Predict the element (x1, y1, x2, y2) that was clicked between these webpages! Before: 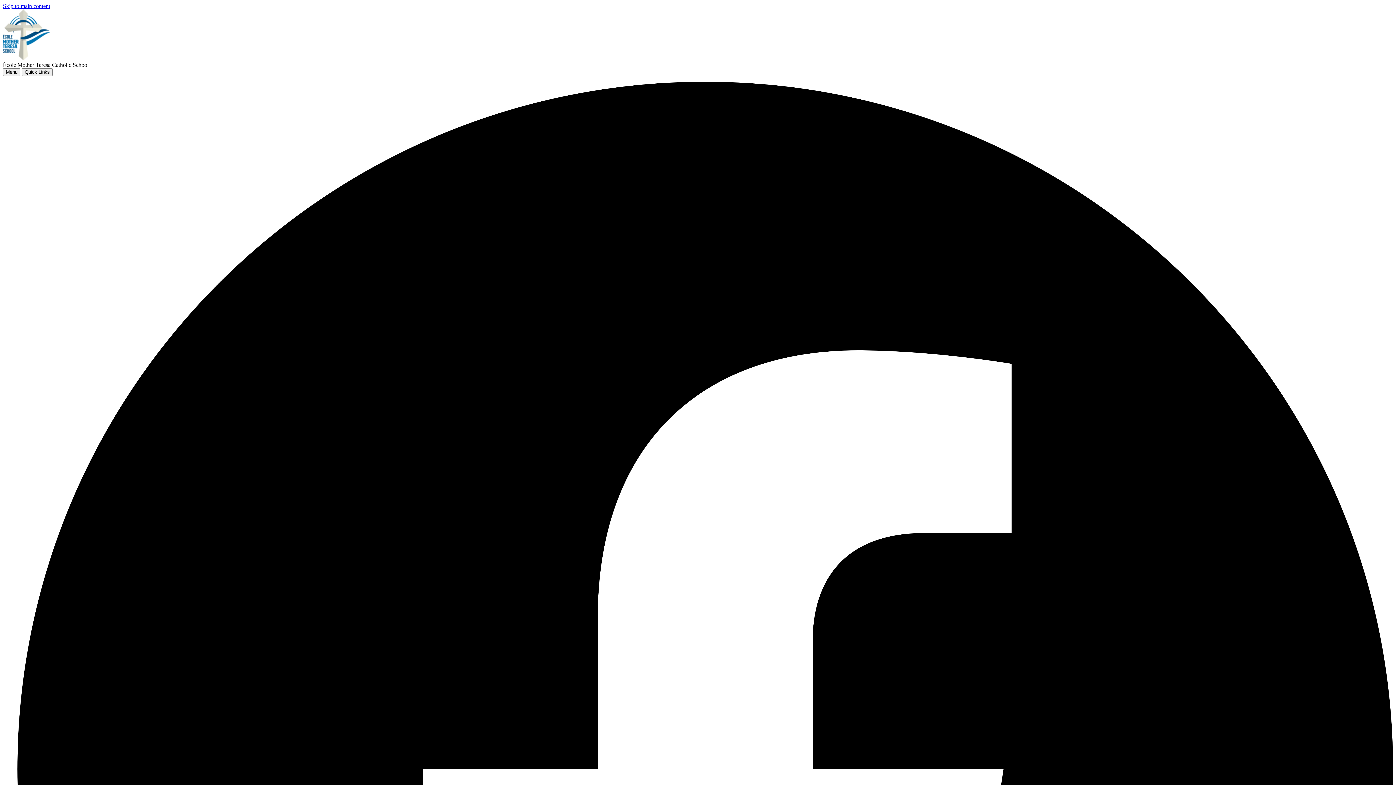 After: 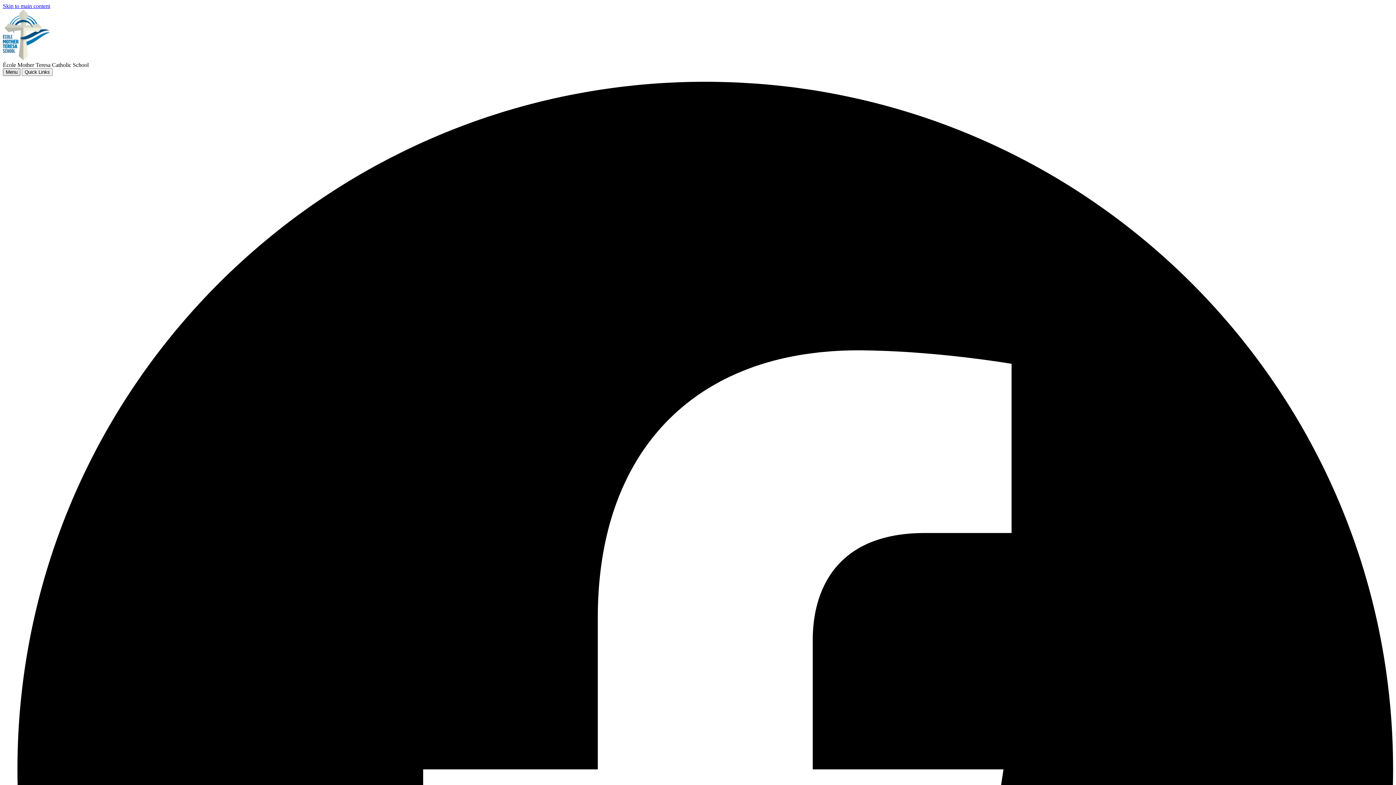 Action: label: Menu bbox: (2, 68, 20, 76)